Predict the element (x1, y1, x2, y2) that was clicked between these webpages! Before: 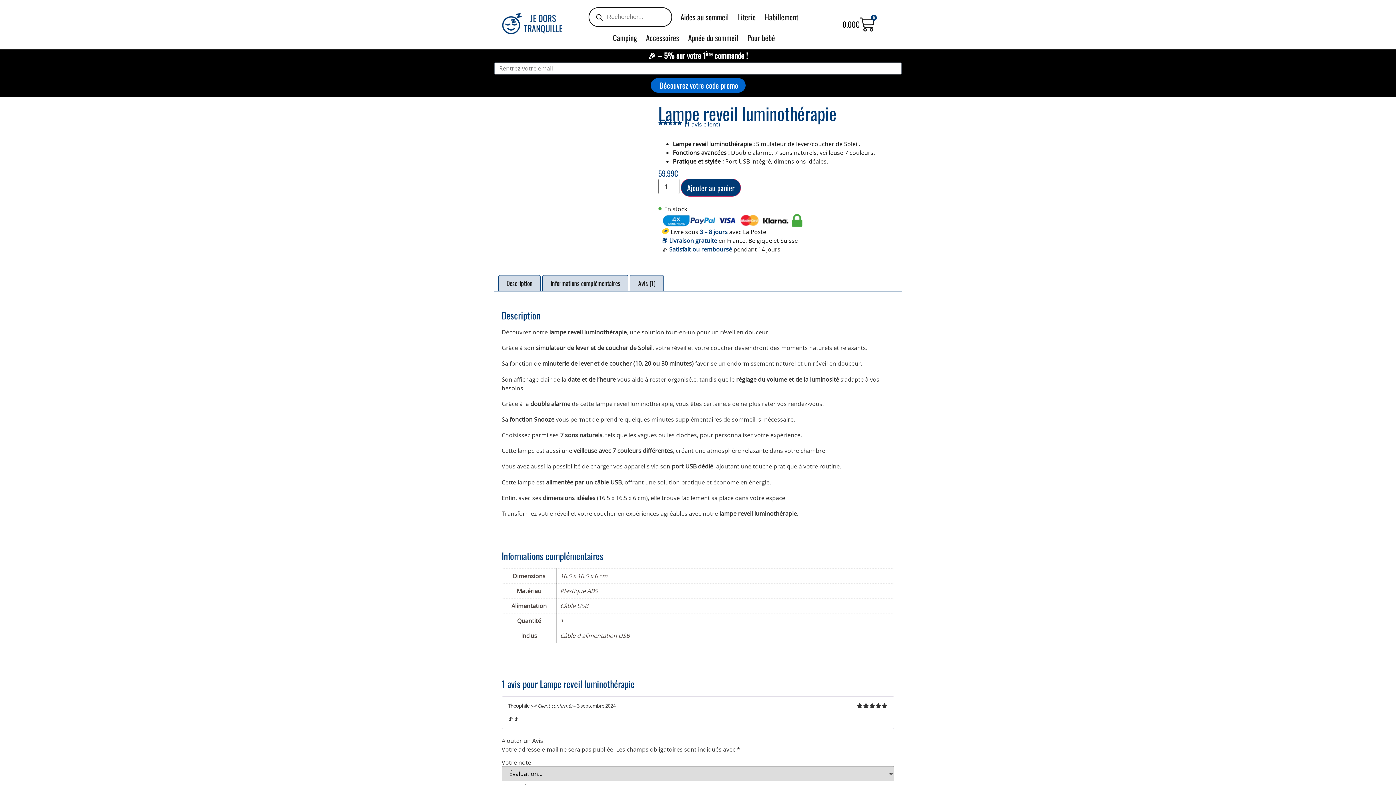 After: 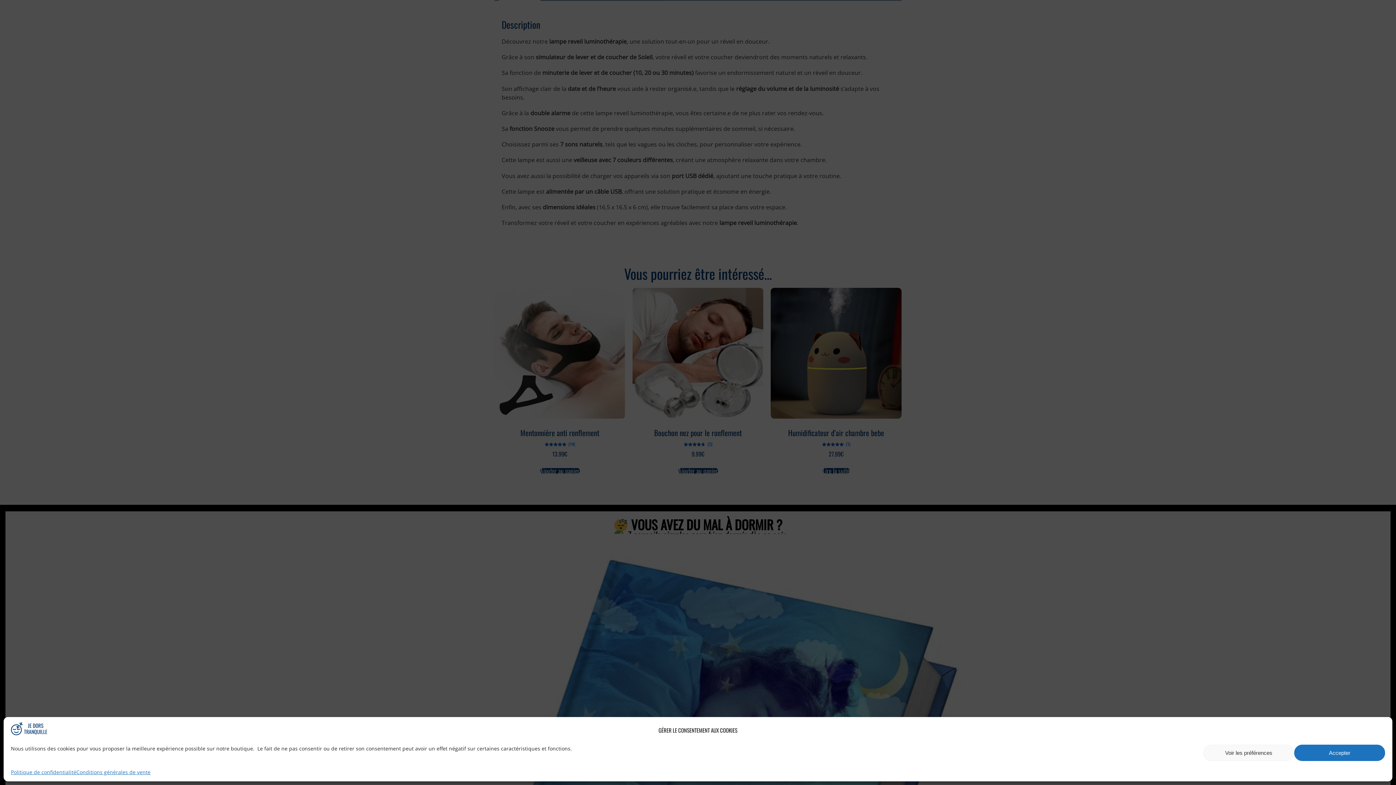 Action: label: Description bbox: (498, 275, 540, 291)